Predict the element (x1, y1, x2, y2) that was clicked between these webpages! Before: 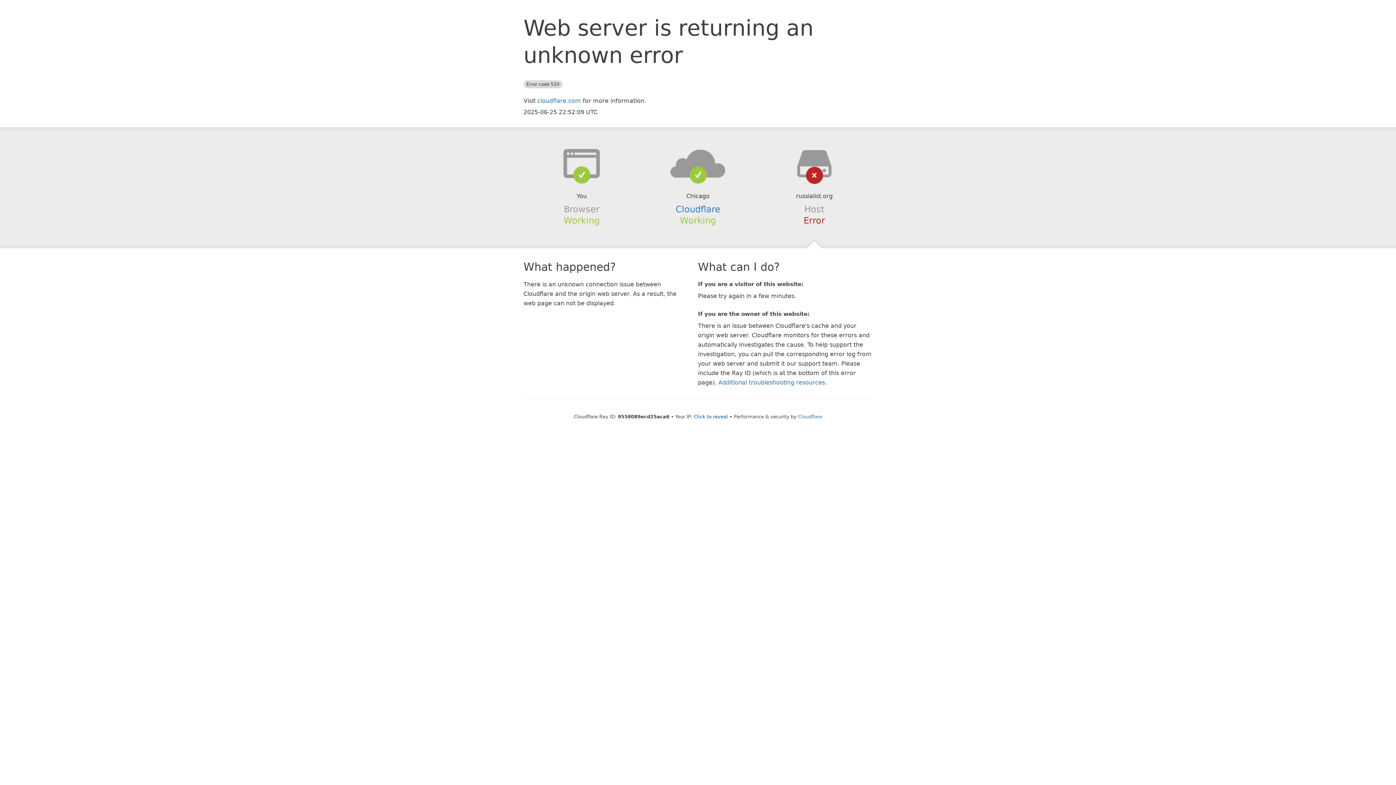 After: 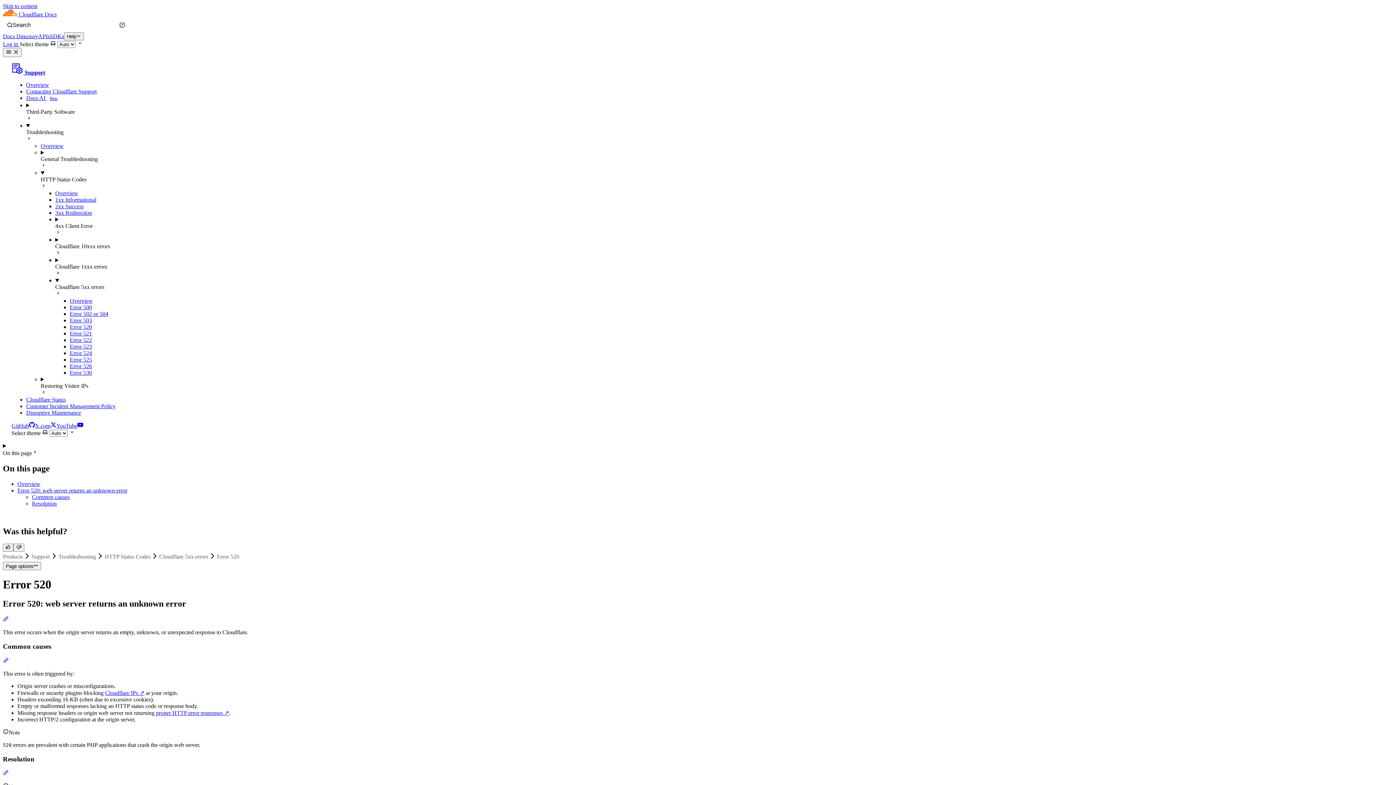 Action: bbox: (718, 379, 825, 386) label: Additional troubleshooting resources